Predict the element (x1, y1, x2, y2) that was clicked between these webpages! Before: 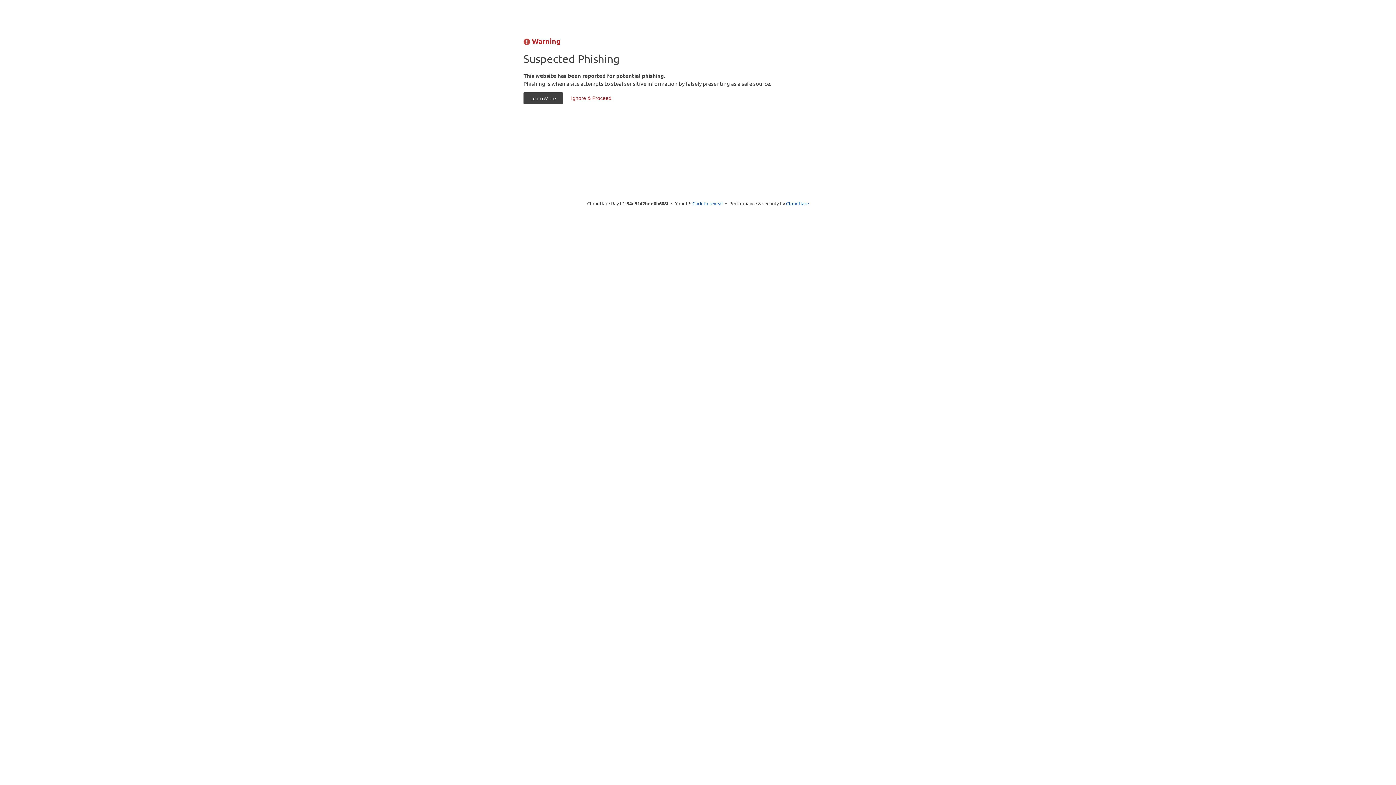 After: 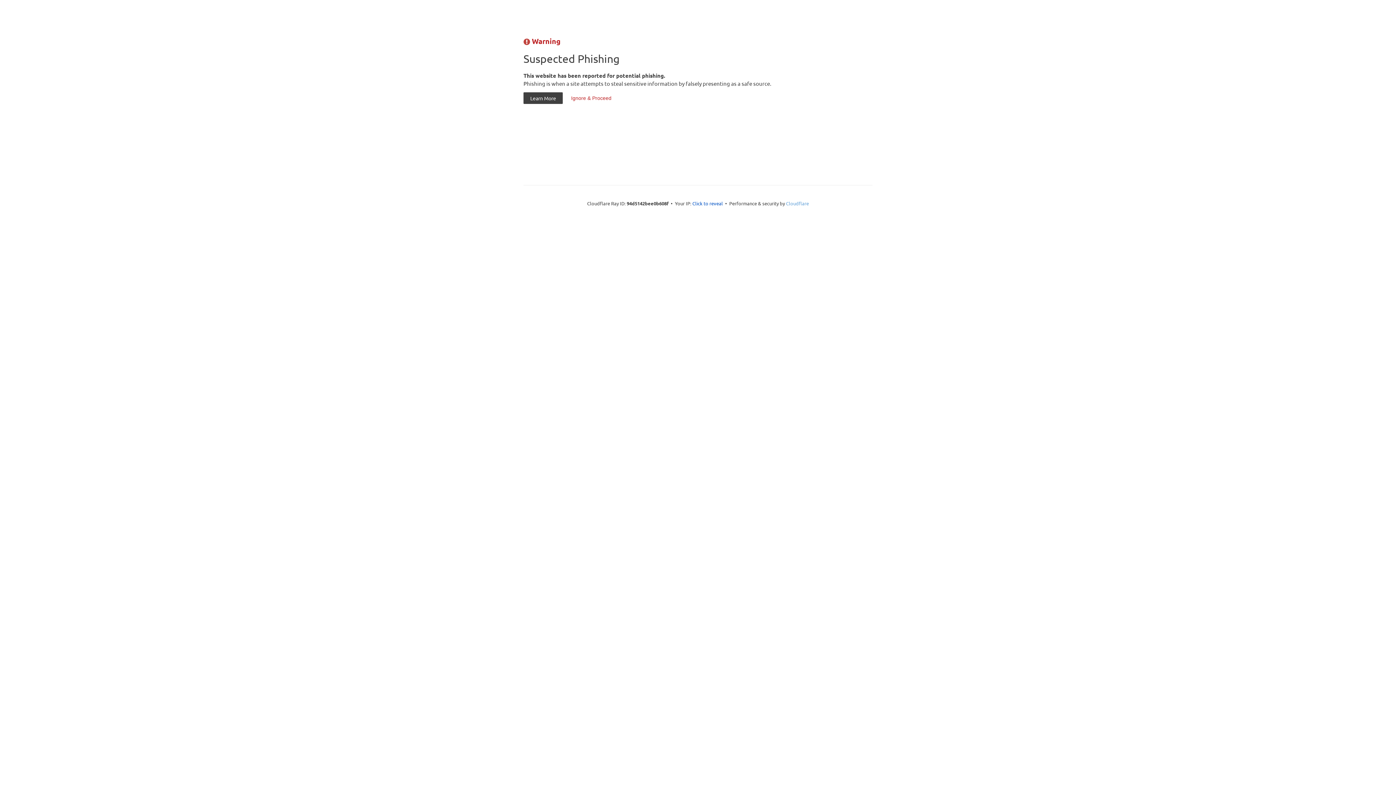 Action: bbox: (786, 200, 809, 206) label: Cloudflare